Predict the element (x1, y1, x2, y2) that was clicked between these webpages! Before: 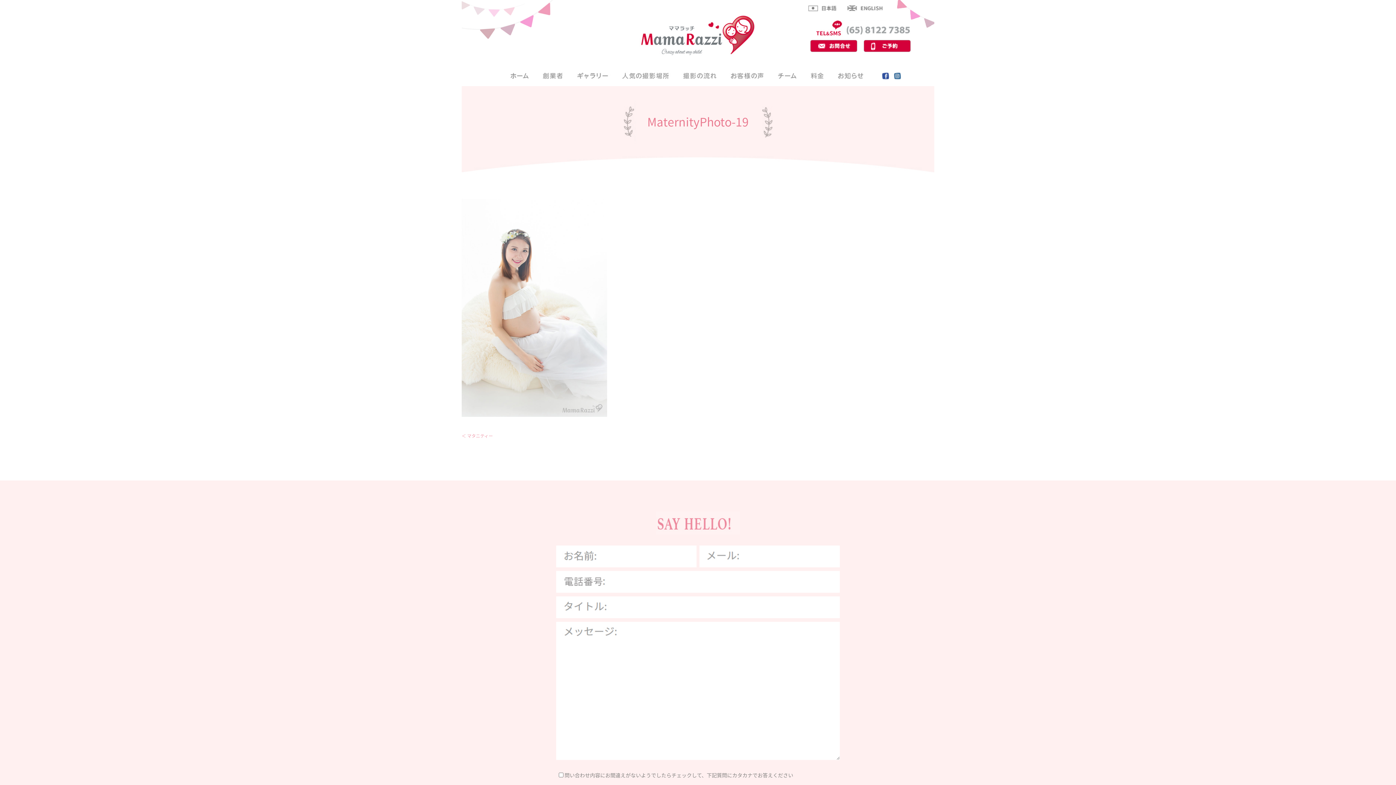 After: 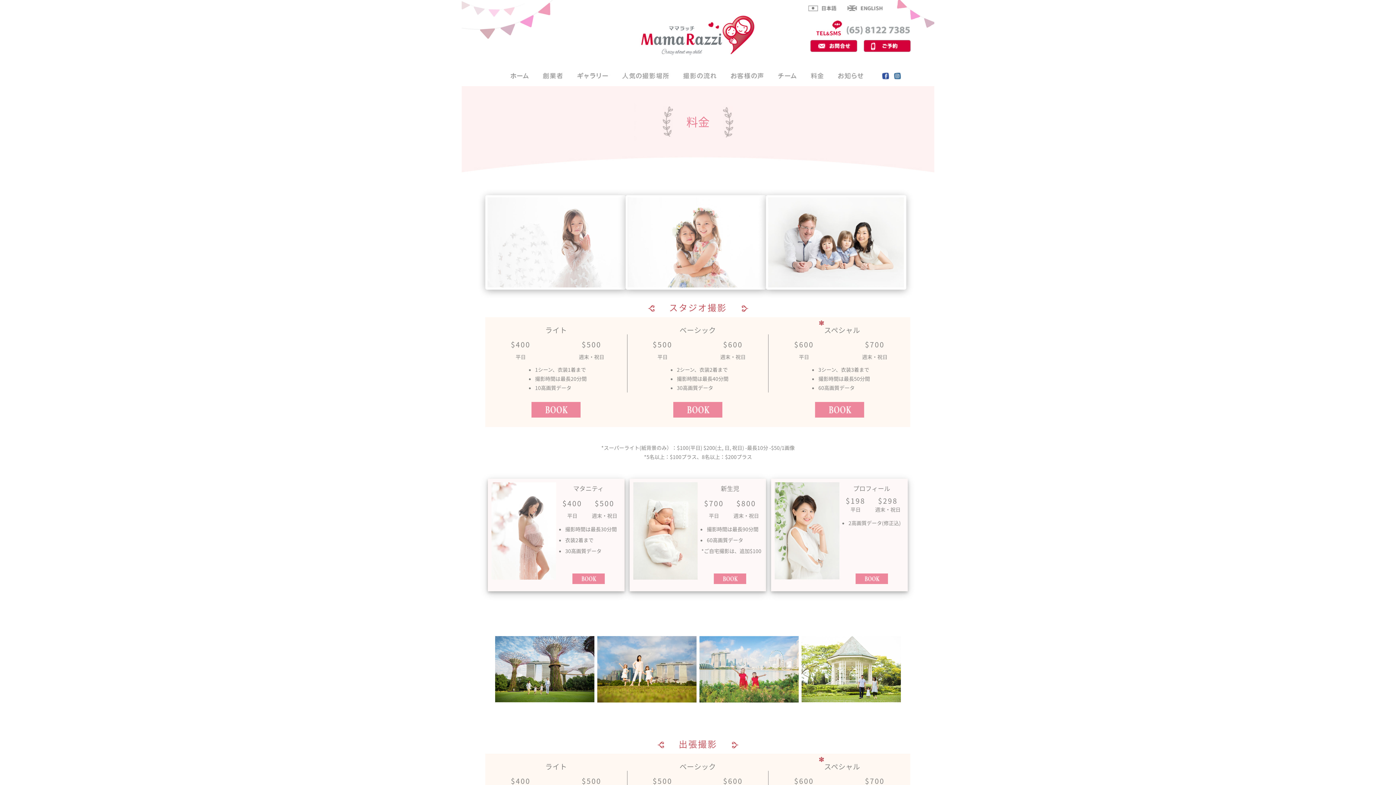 Action: bbox: (803, 77, 830, 85)